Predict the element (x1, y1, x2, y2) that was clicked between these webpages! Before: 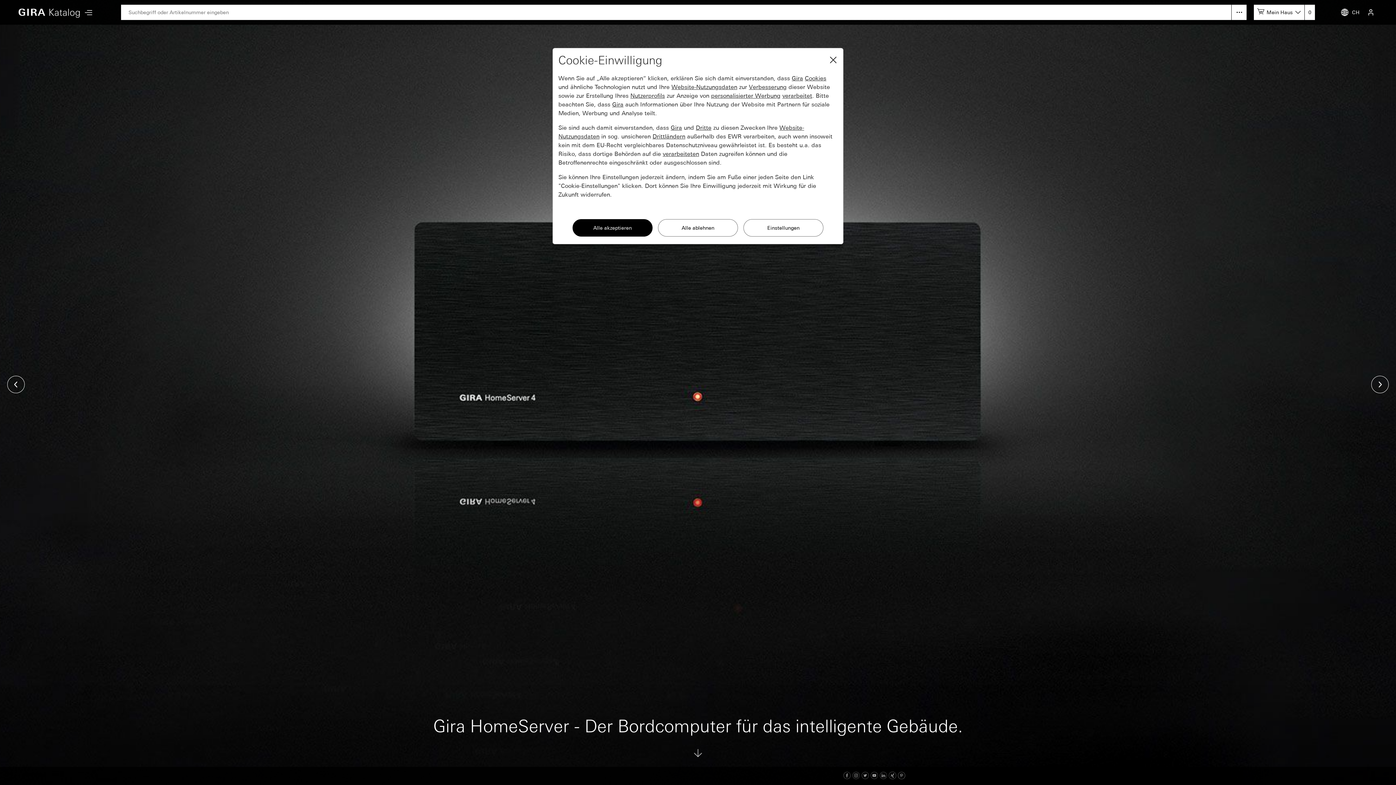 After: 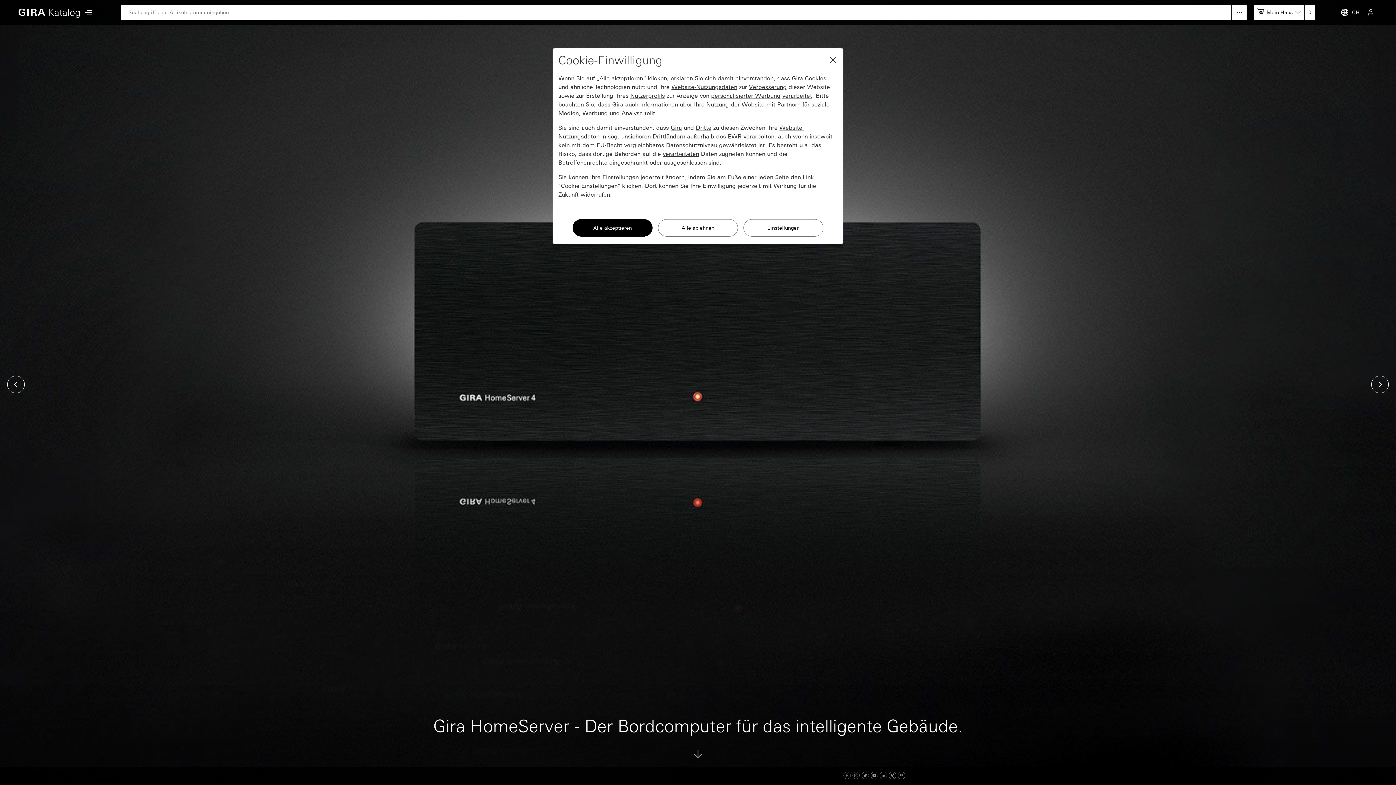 Action: label: Facebook bbox: (843, 773, 850, 779)